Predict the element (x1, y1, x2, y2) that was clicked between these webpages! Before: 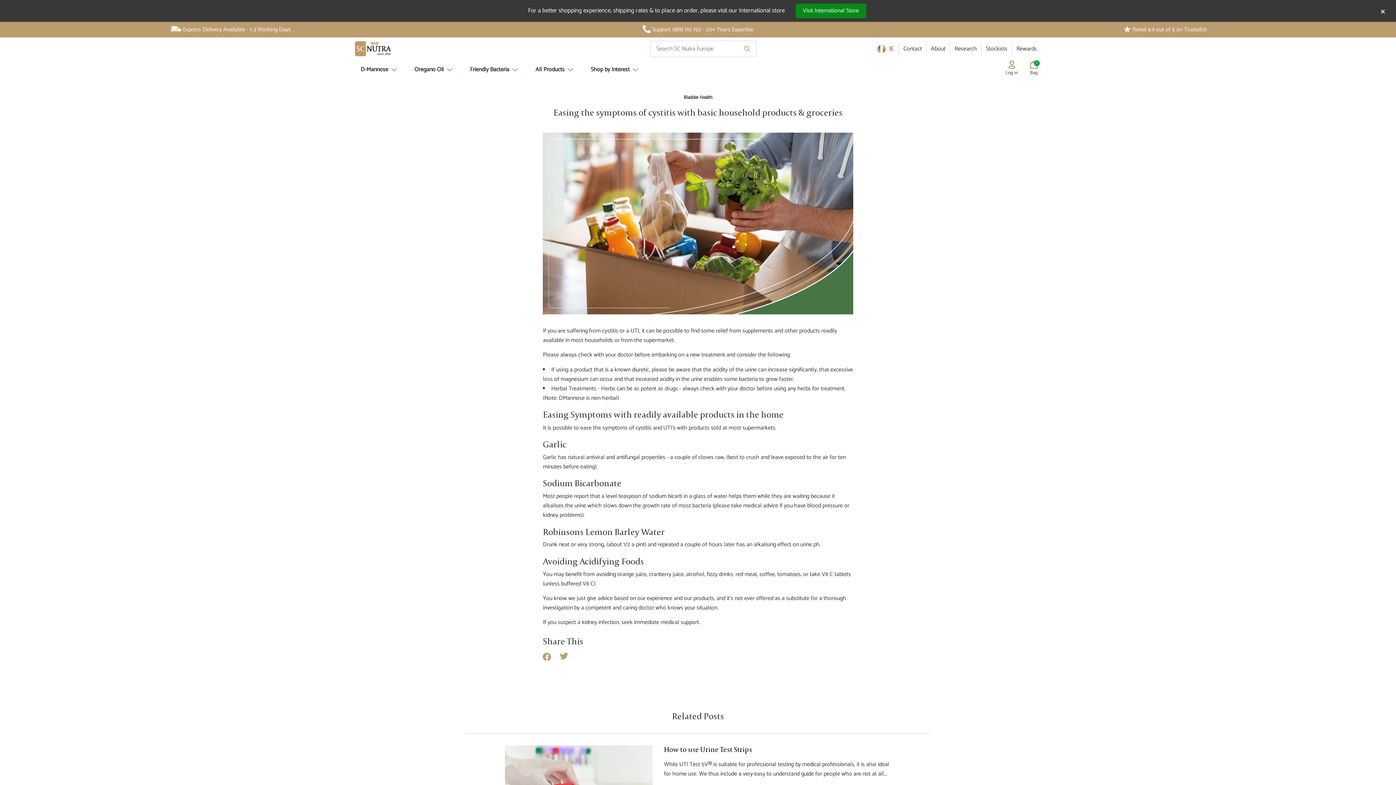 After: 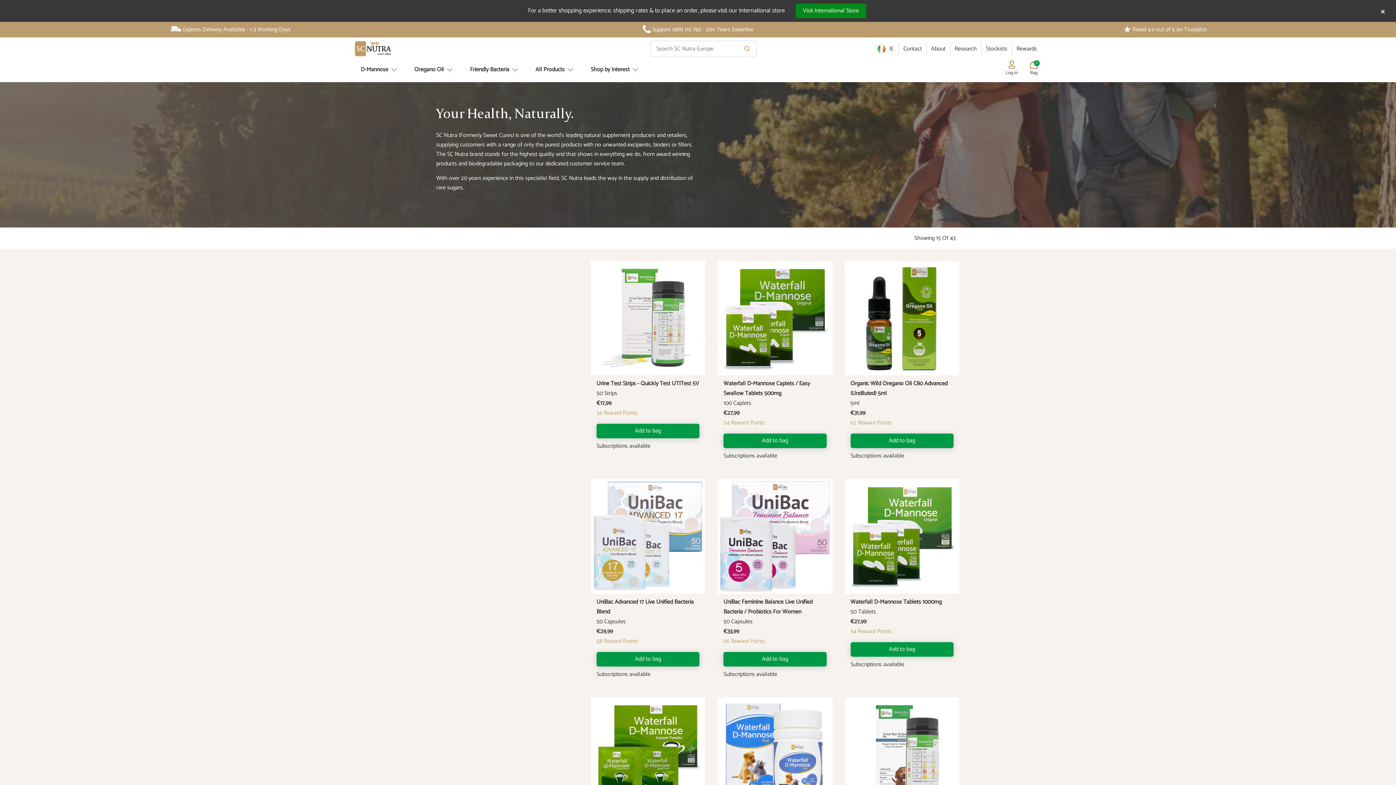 Action: bbox: (524, 60, 585, 78) label: All Products